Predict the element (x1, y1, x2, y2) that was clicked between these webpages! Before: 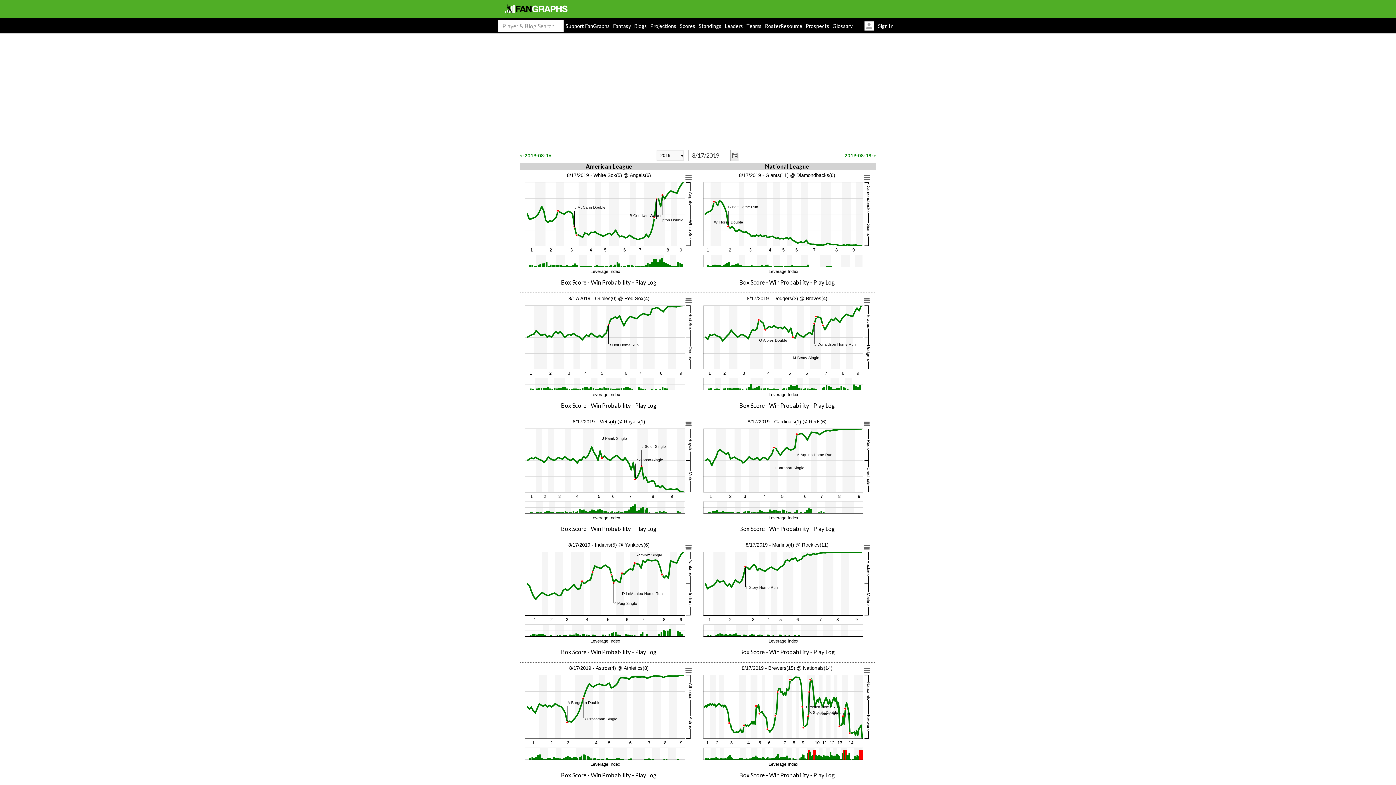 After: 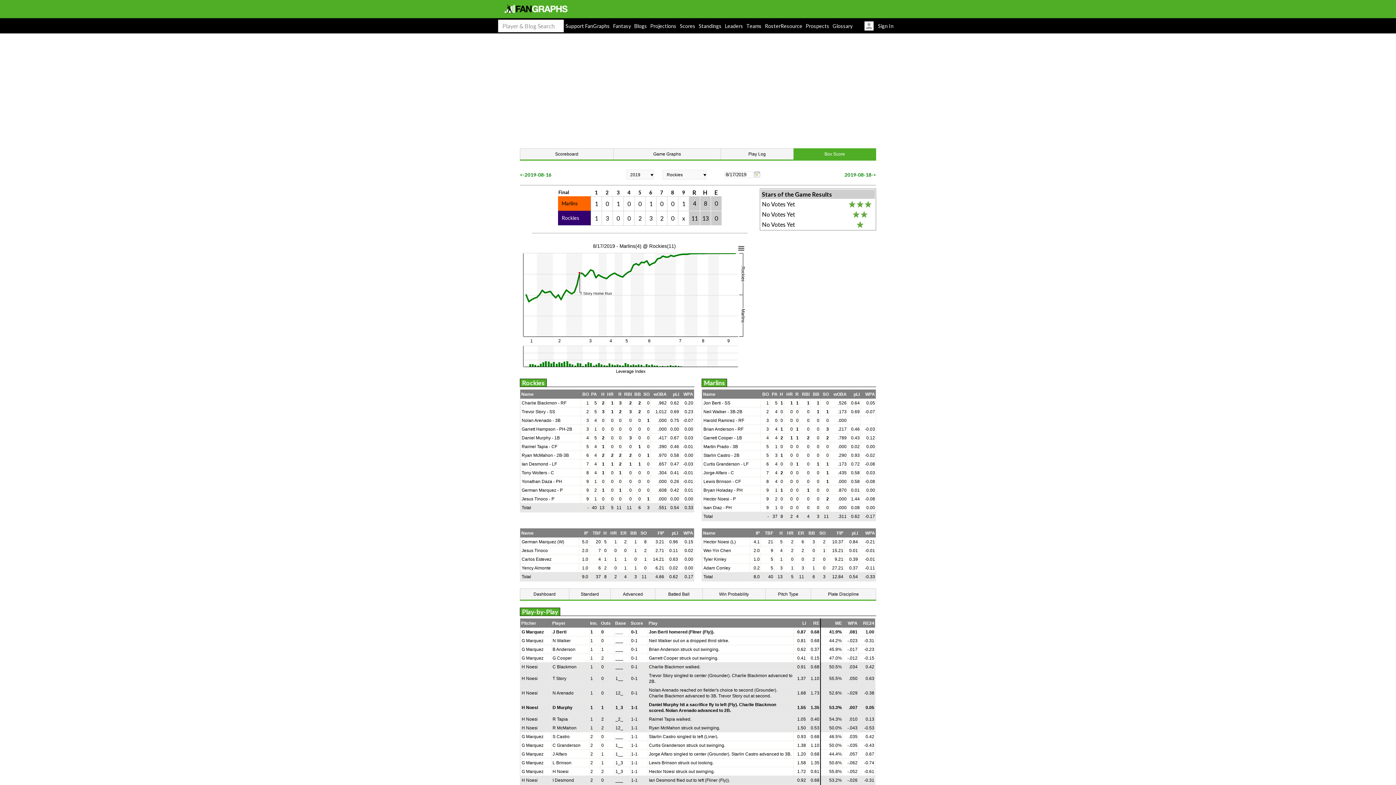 Action: label: Box Score bbox: (739, 648, 764, 655)